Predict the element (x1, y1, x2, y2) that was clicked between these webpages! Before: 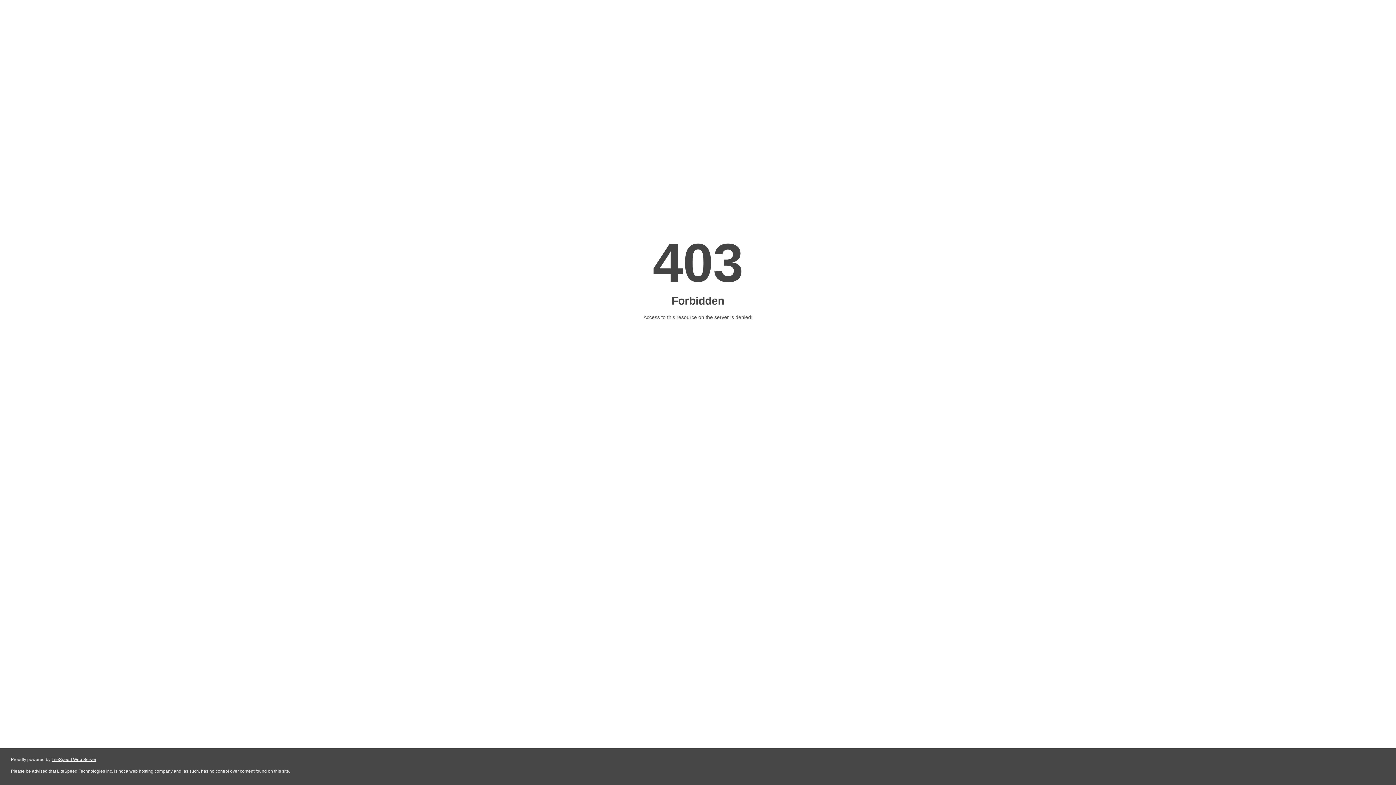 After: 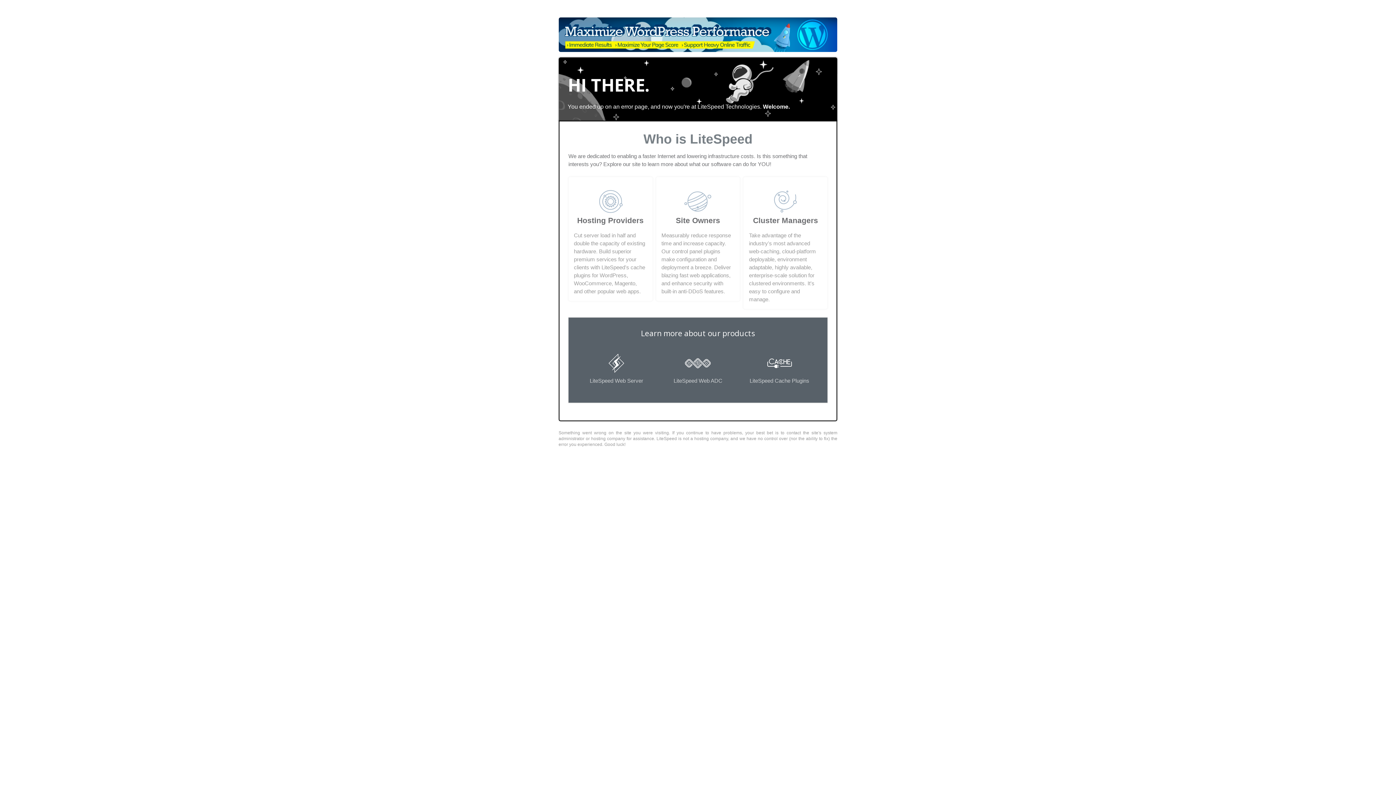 Action: bbox: (51, 757, 96, 762) label: LiteSpeed Web Server